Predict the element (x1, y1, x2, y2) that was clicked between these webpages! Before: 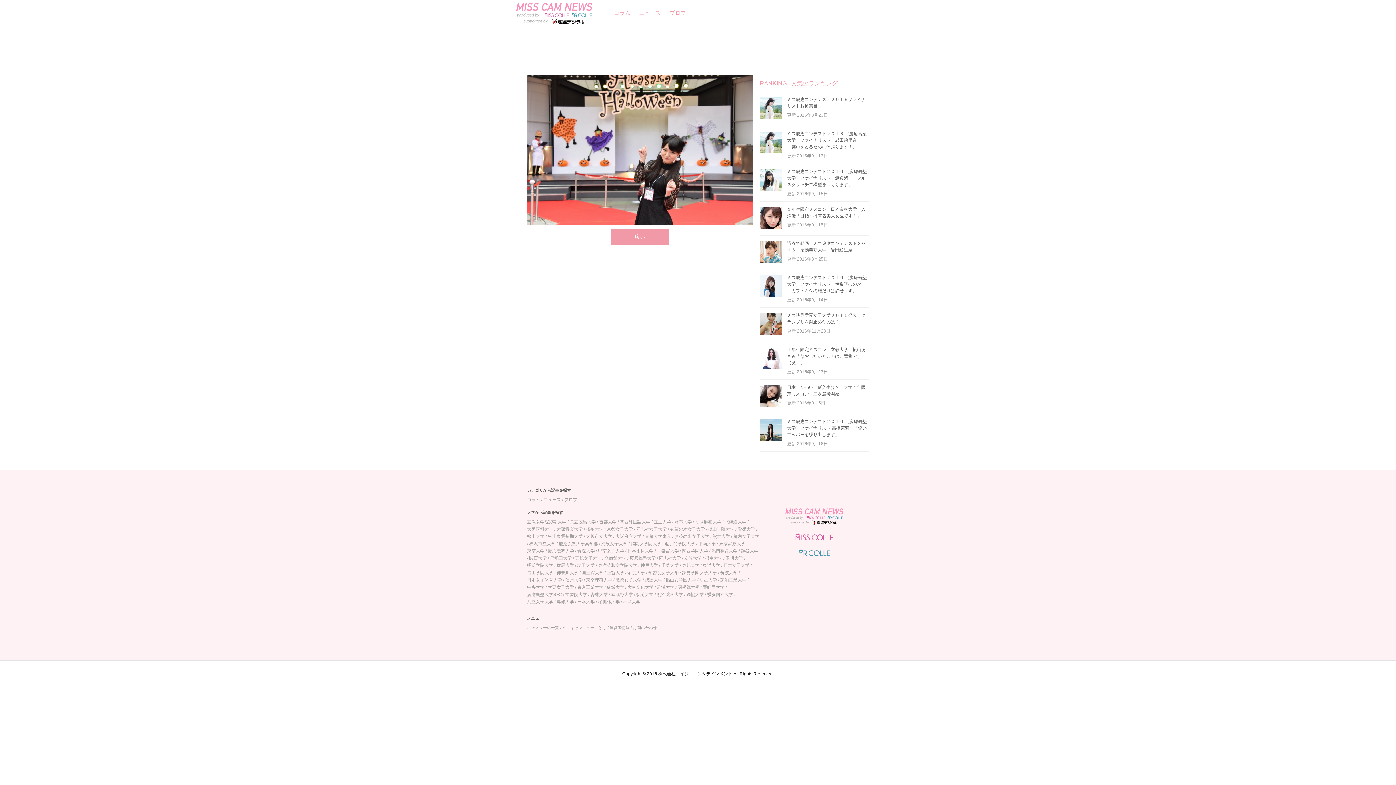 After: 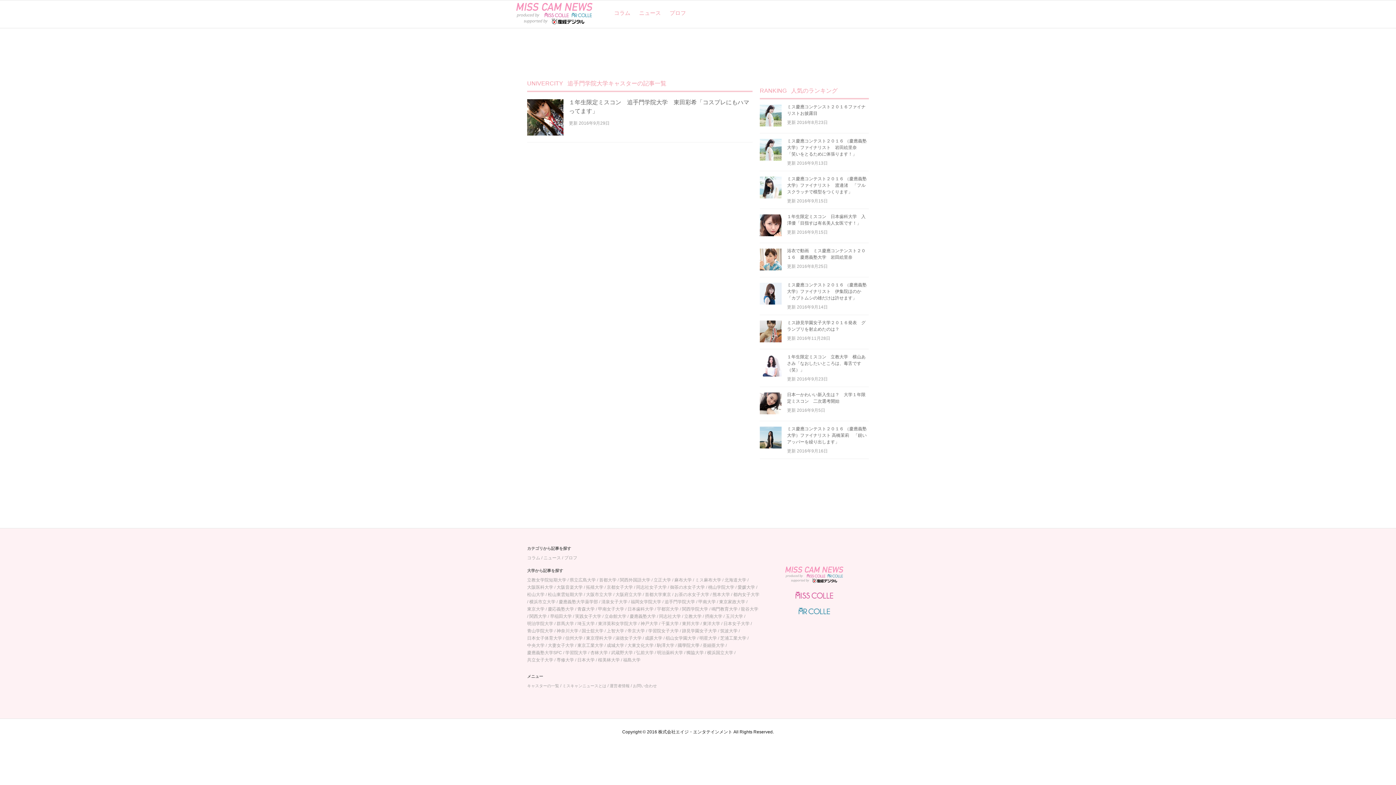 Action: bbox: (664, 540, 695, 547) label: 追手門学院大学